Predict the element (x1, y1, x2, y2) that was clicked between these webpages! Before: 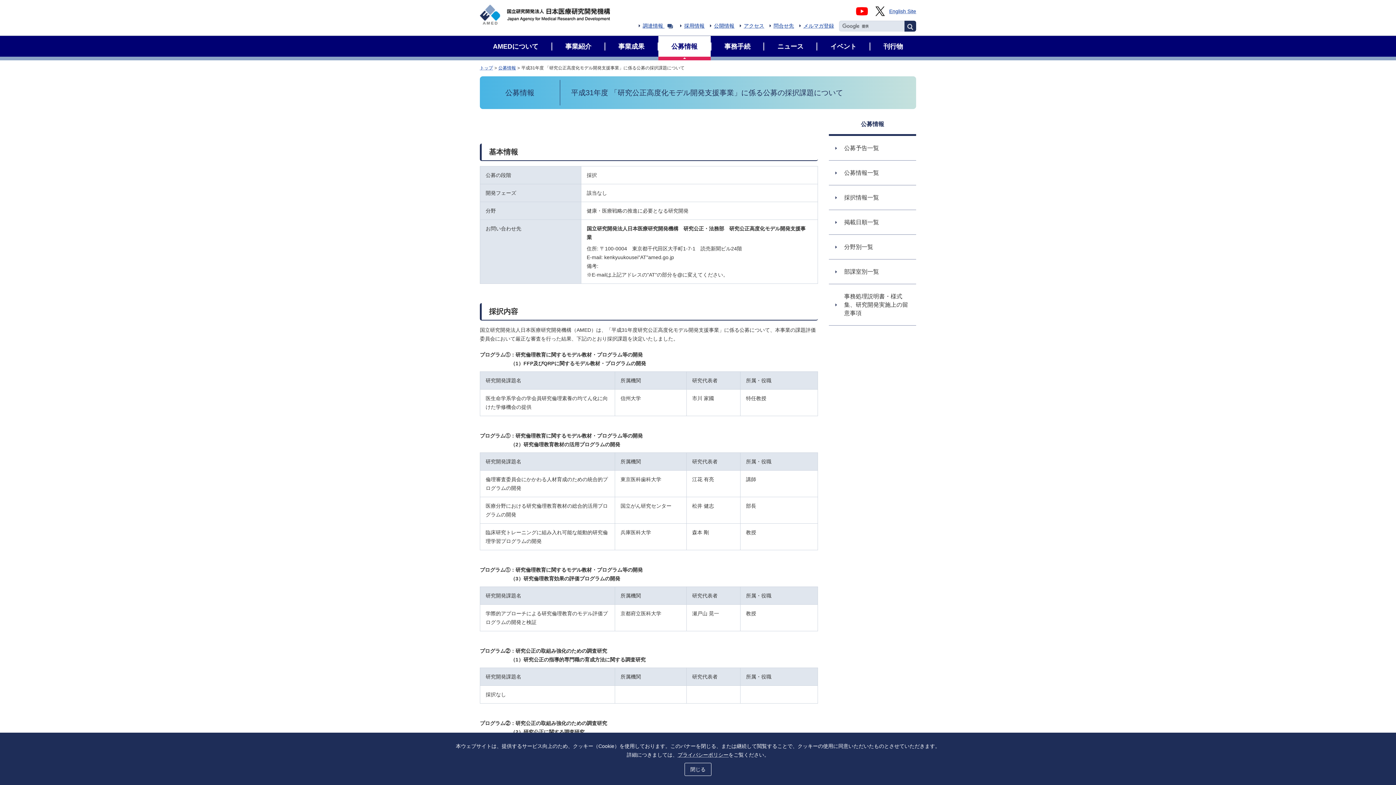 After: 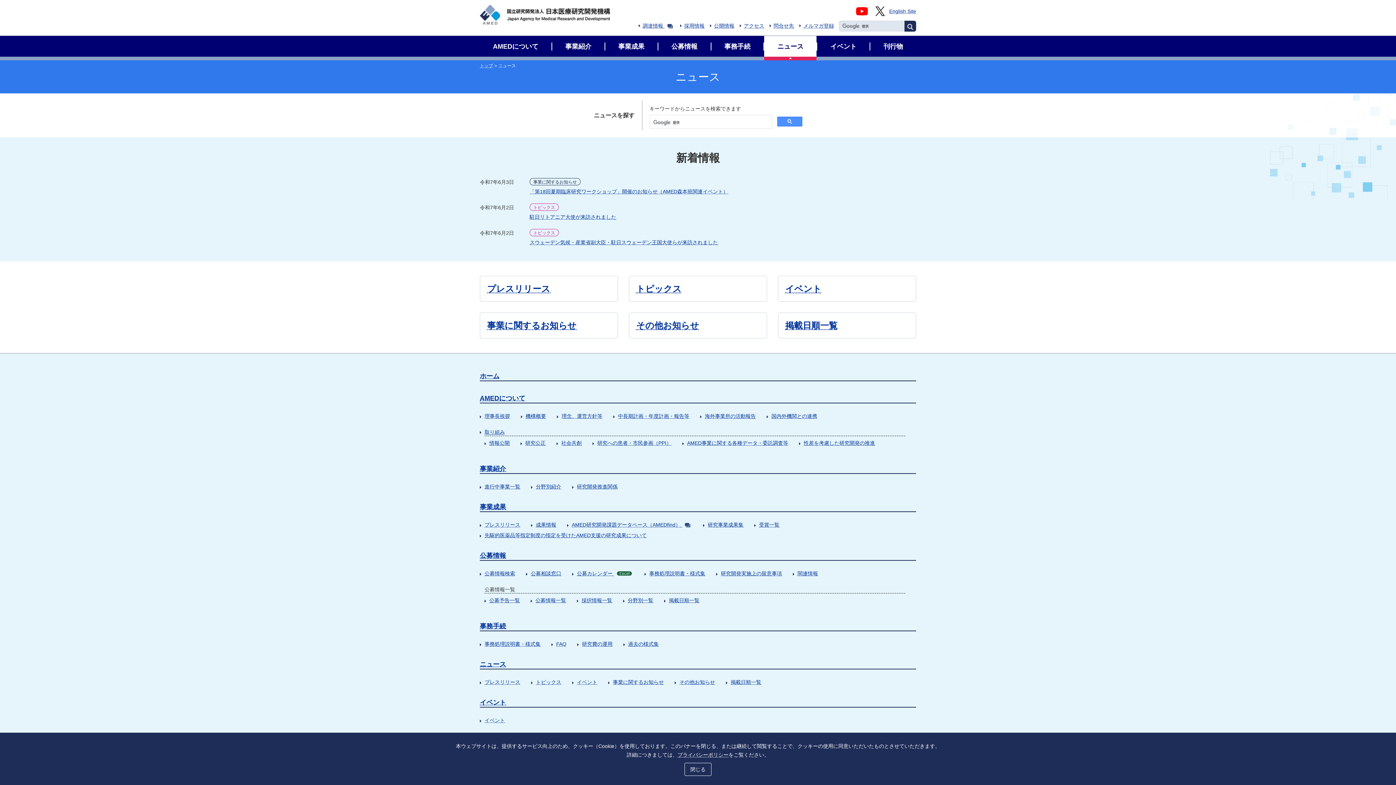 Action: bbox: (764, 36, 816, 56) label: ニュース